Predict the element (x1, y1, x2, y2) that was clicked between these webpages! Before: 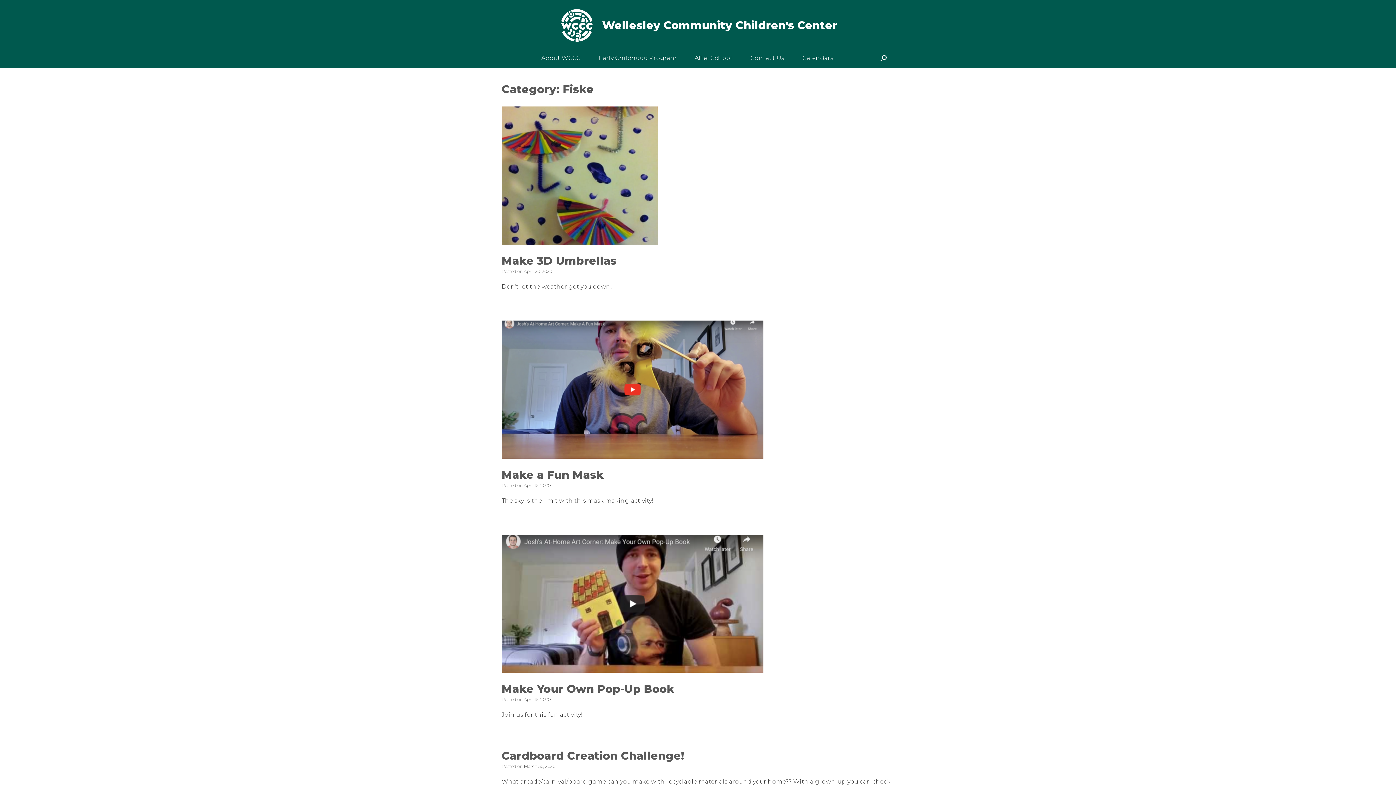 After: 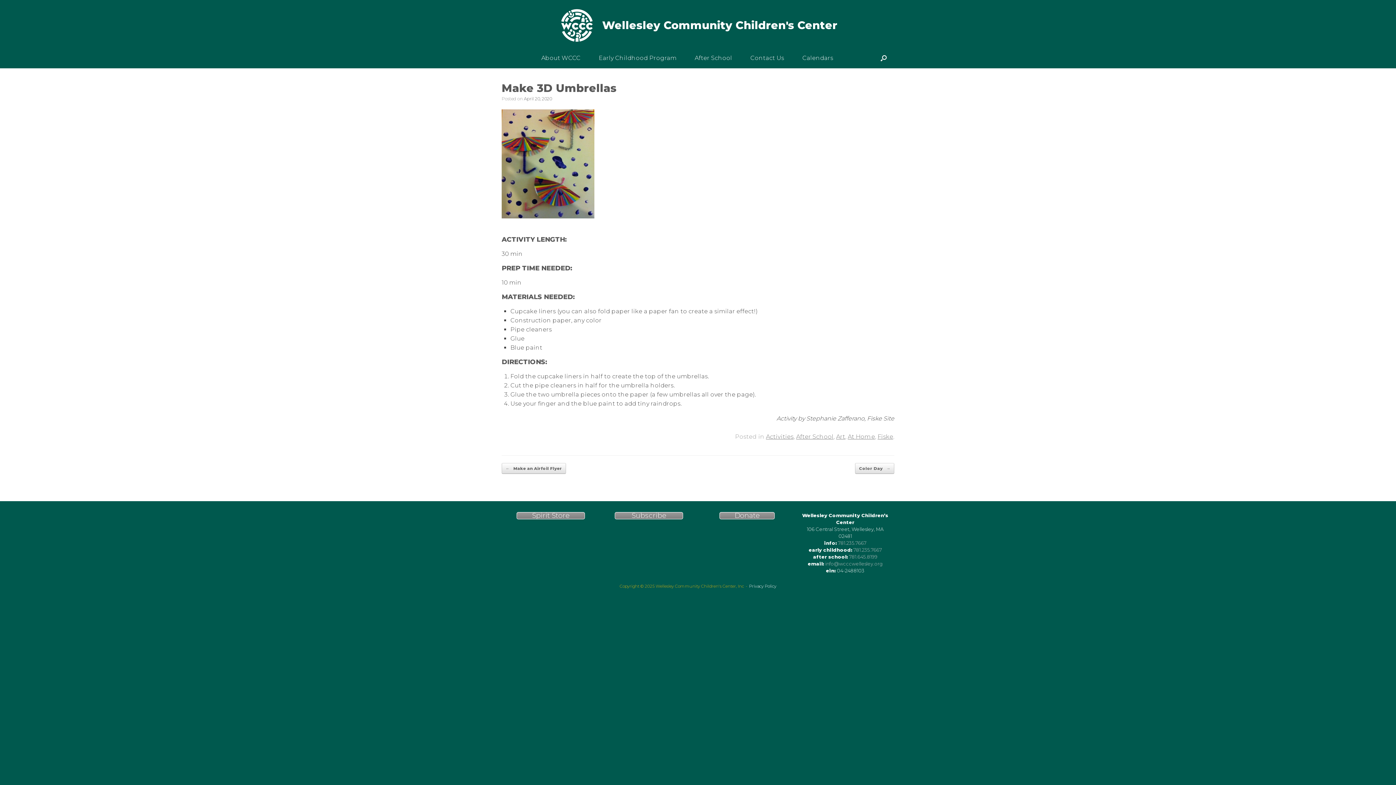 Action: bbox: (501, 254, 616, 267) label: Make 3D Umbrellas